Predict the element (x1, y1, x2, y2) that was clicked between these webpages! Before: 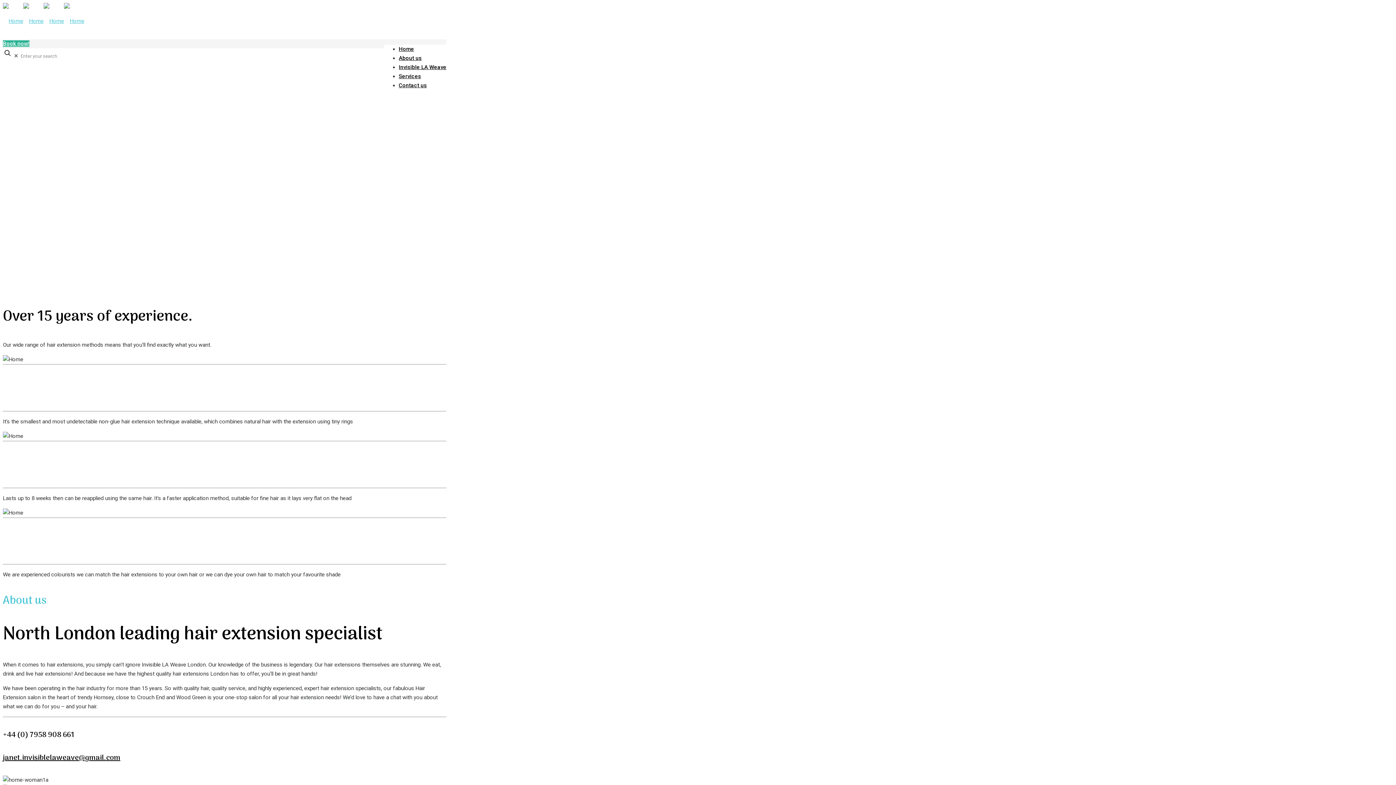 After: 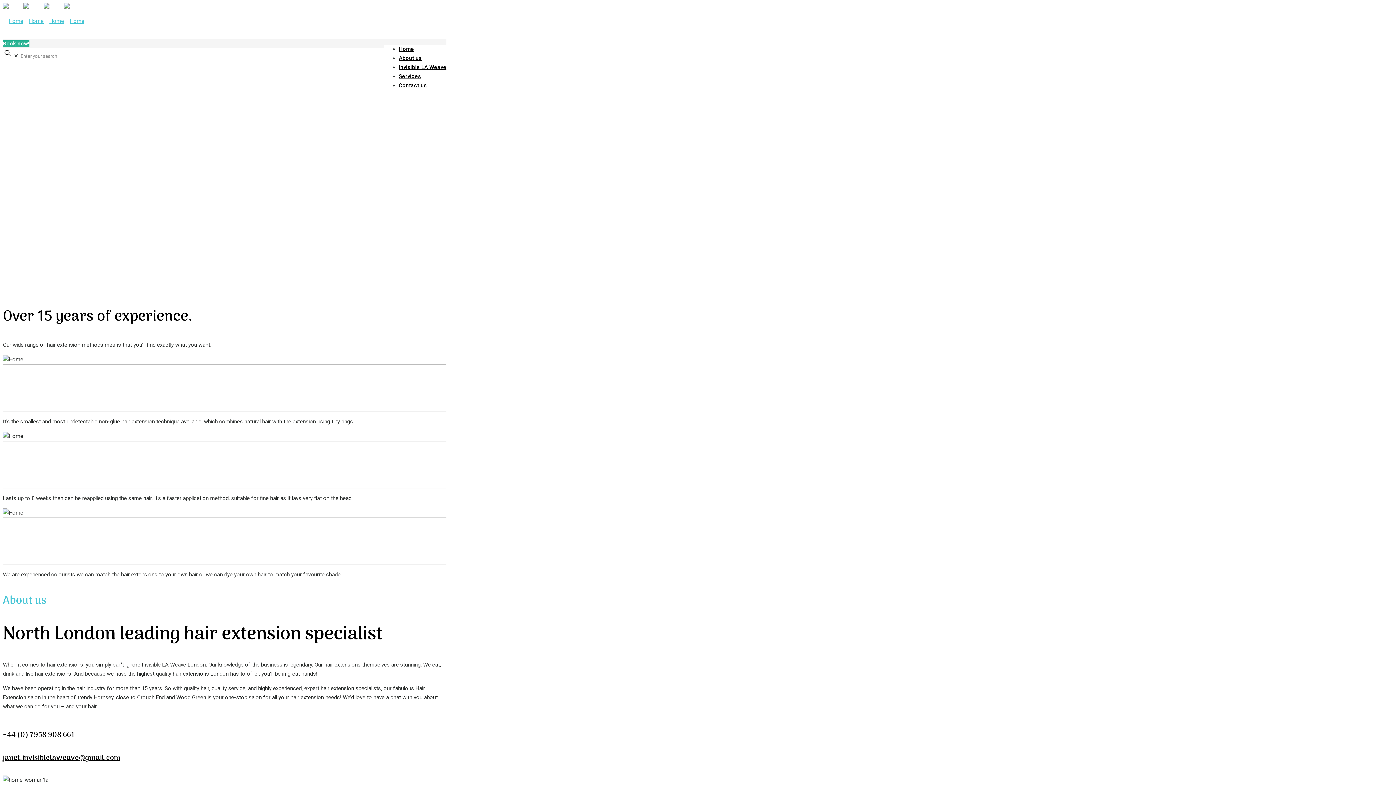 Action: bbox: (2, 16, 84, 26)